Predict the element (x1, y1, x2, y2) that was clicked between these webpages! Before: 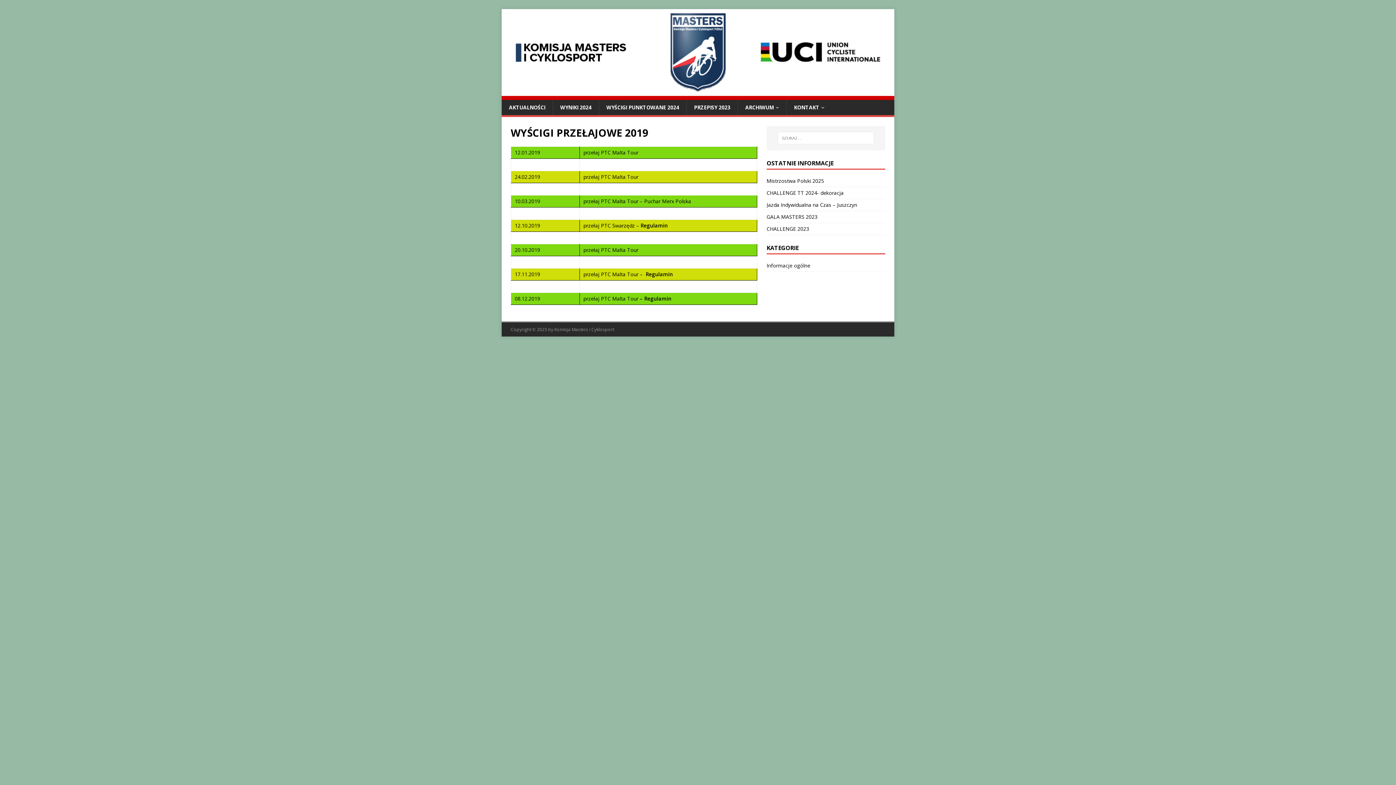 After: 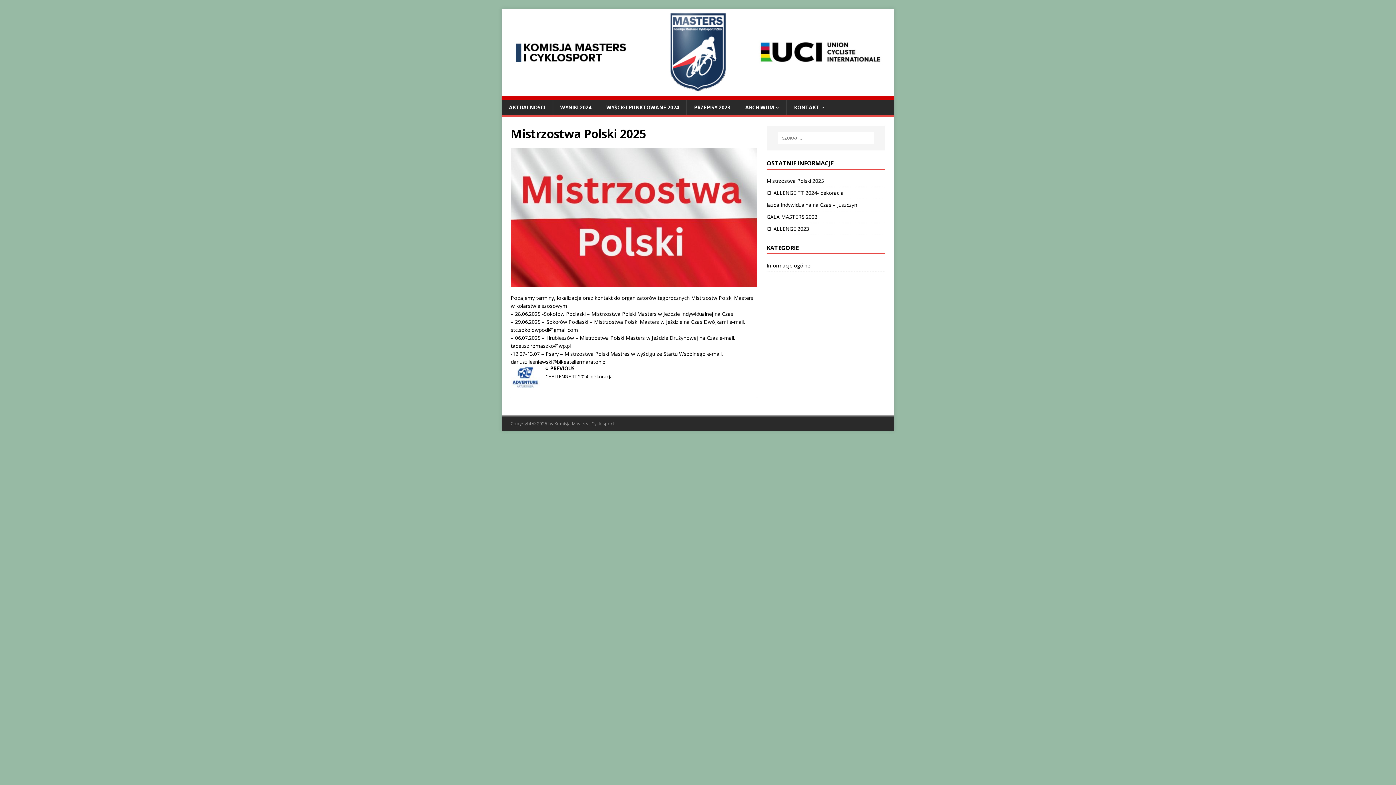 Action: label: Mistrzostwa Polski 2025 bbox: (766, 177, 824, 184)